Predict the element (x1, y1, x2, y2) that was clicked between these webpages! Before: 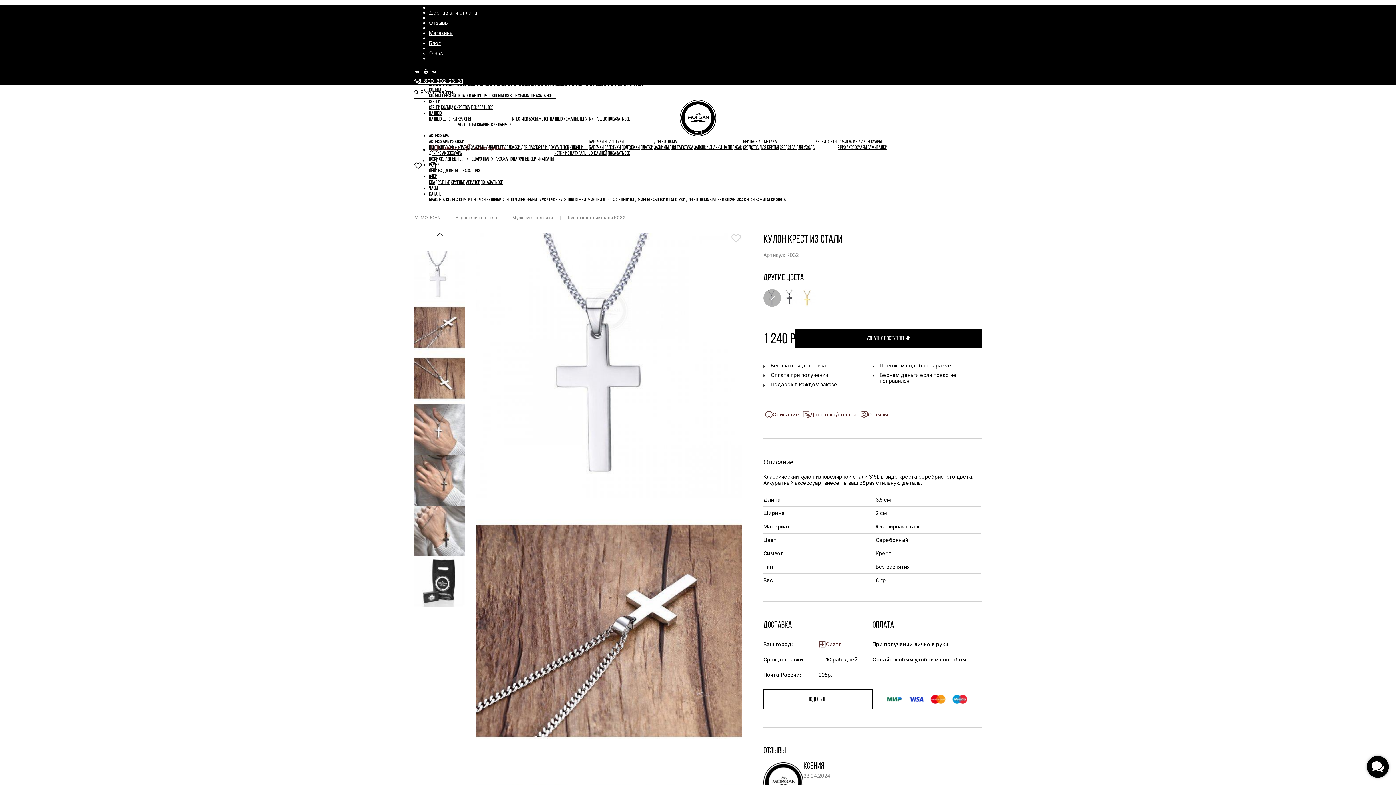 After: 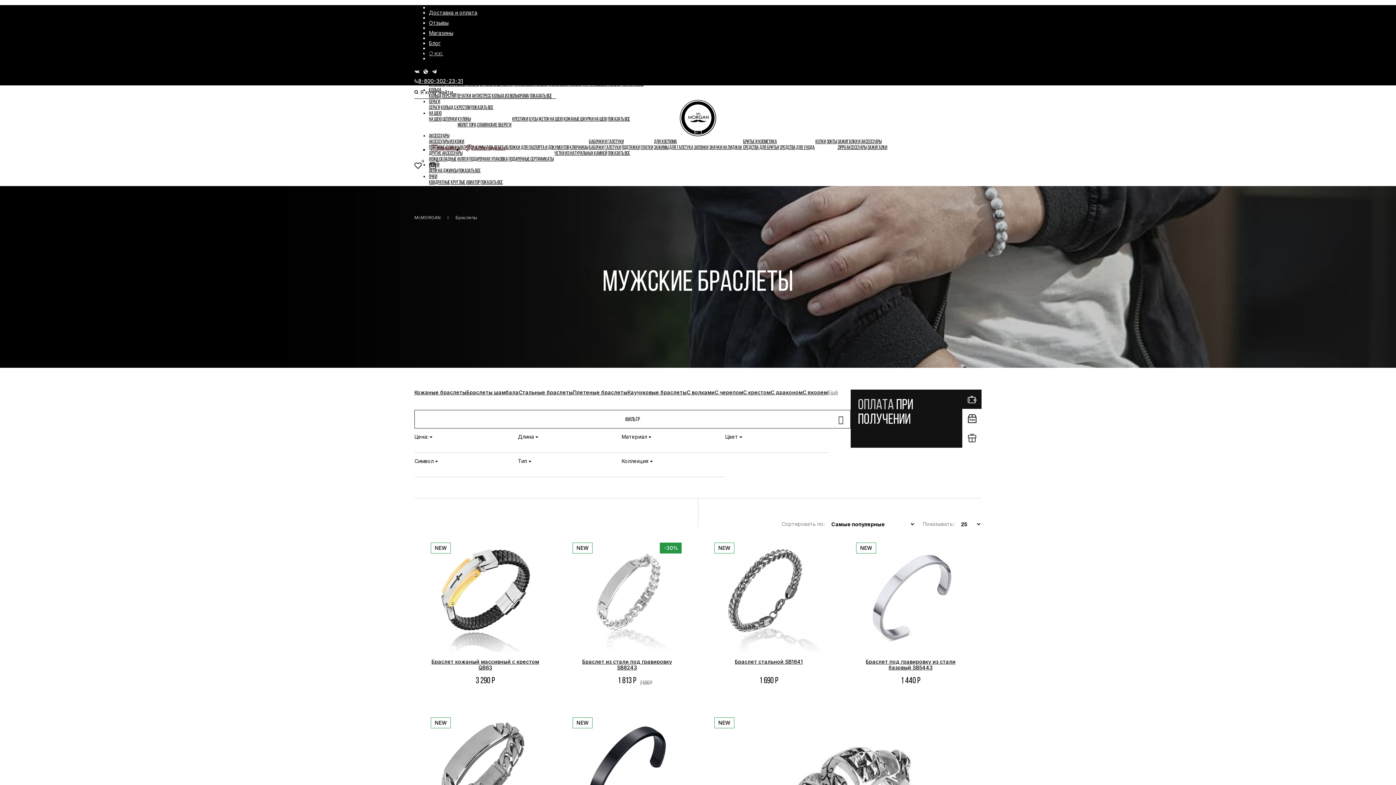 Action: label: Браслеты bbox: (429, 197, 445, 202)